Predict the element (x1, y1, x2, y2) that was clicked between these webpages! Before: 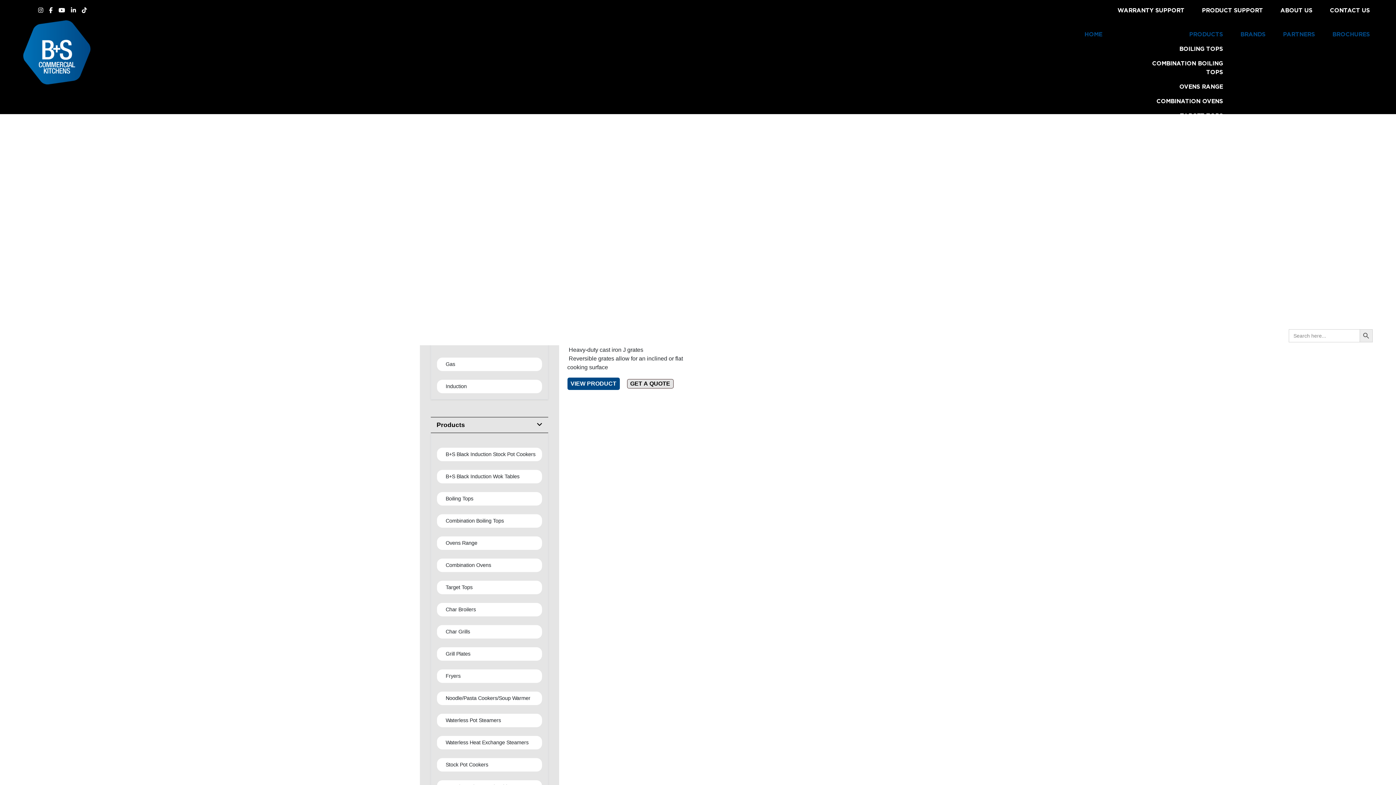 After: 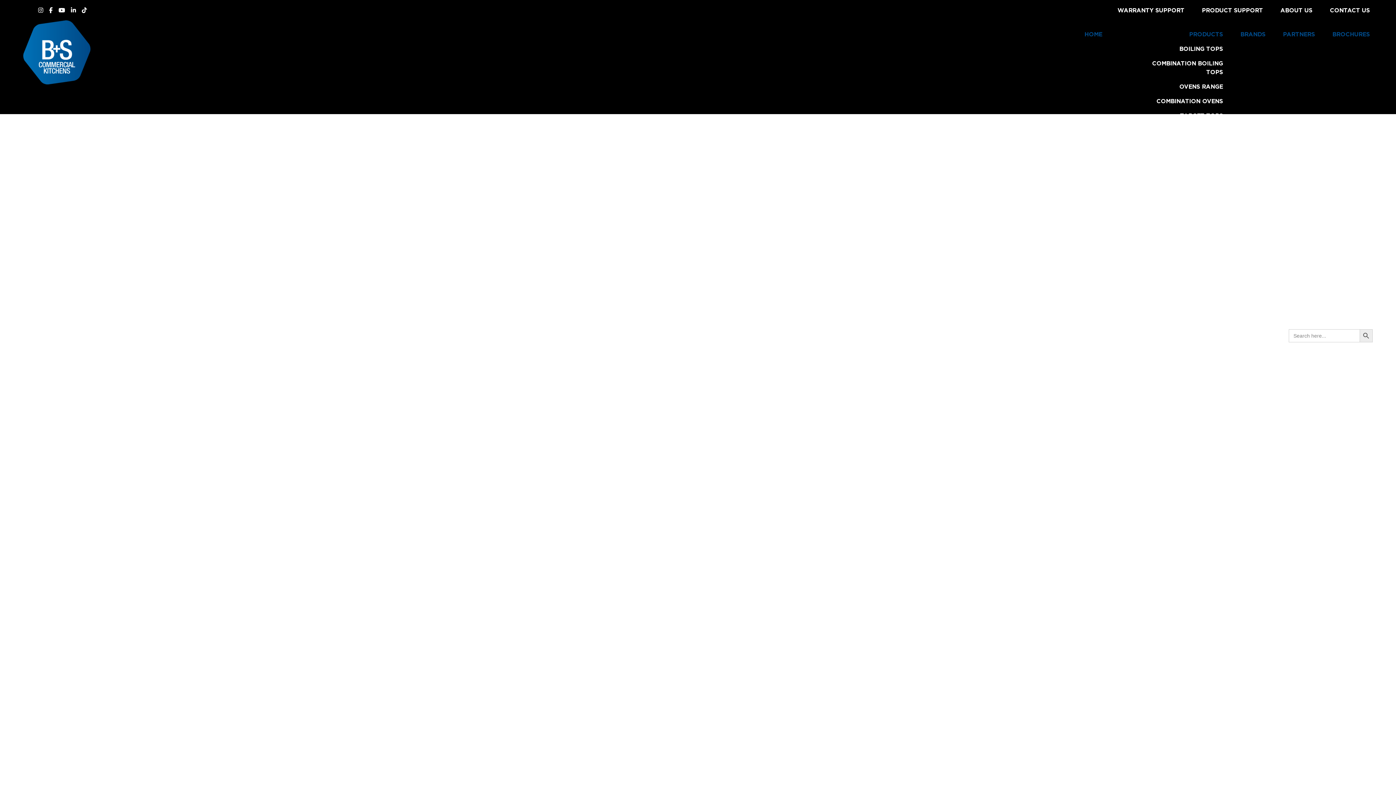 Action: bbox: (1114, 2, 1187, 17) label: WARRANTY SUPPORT